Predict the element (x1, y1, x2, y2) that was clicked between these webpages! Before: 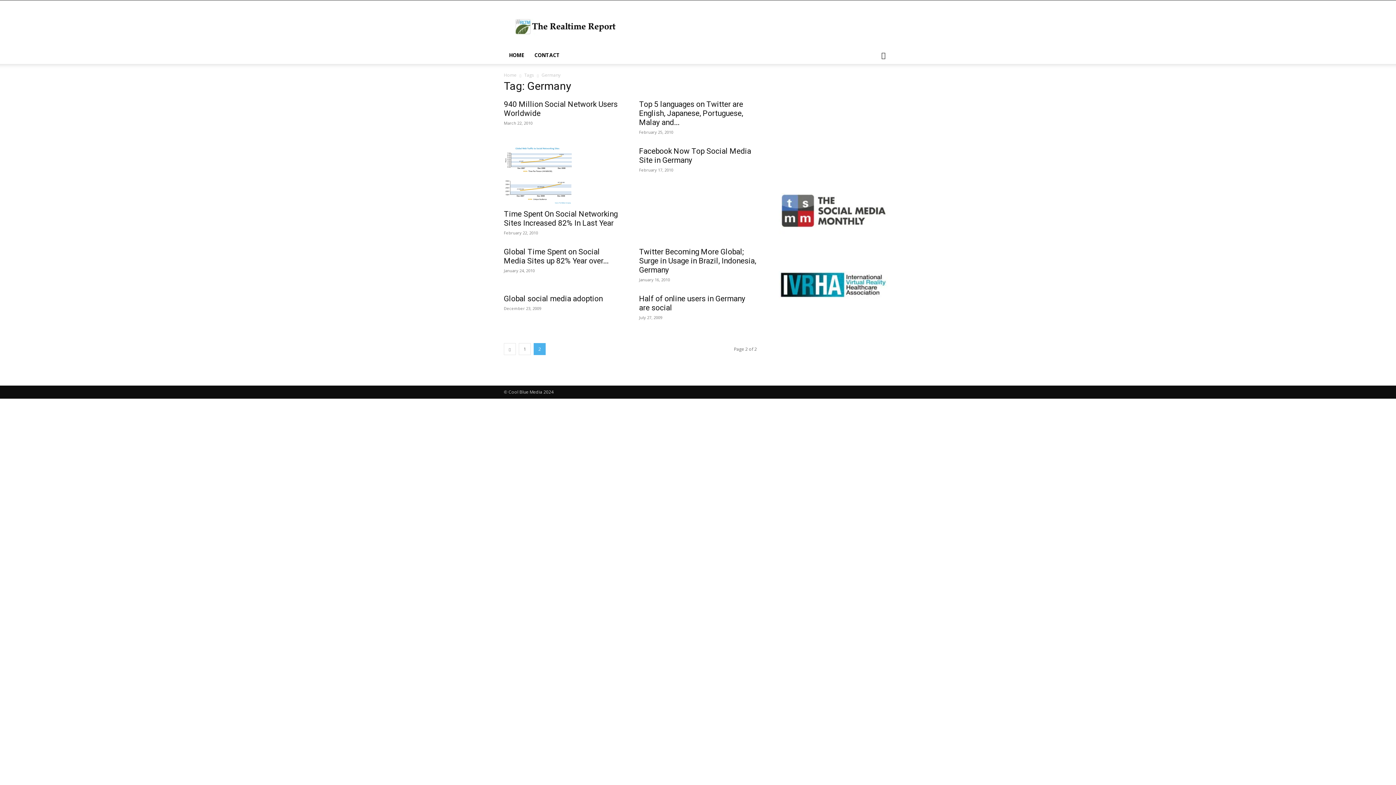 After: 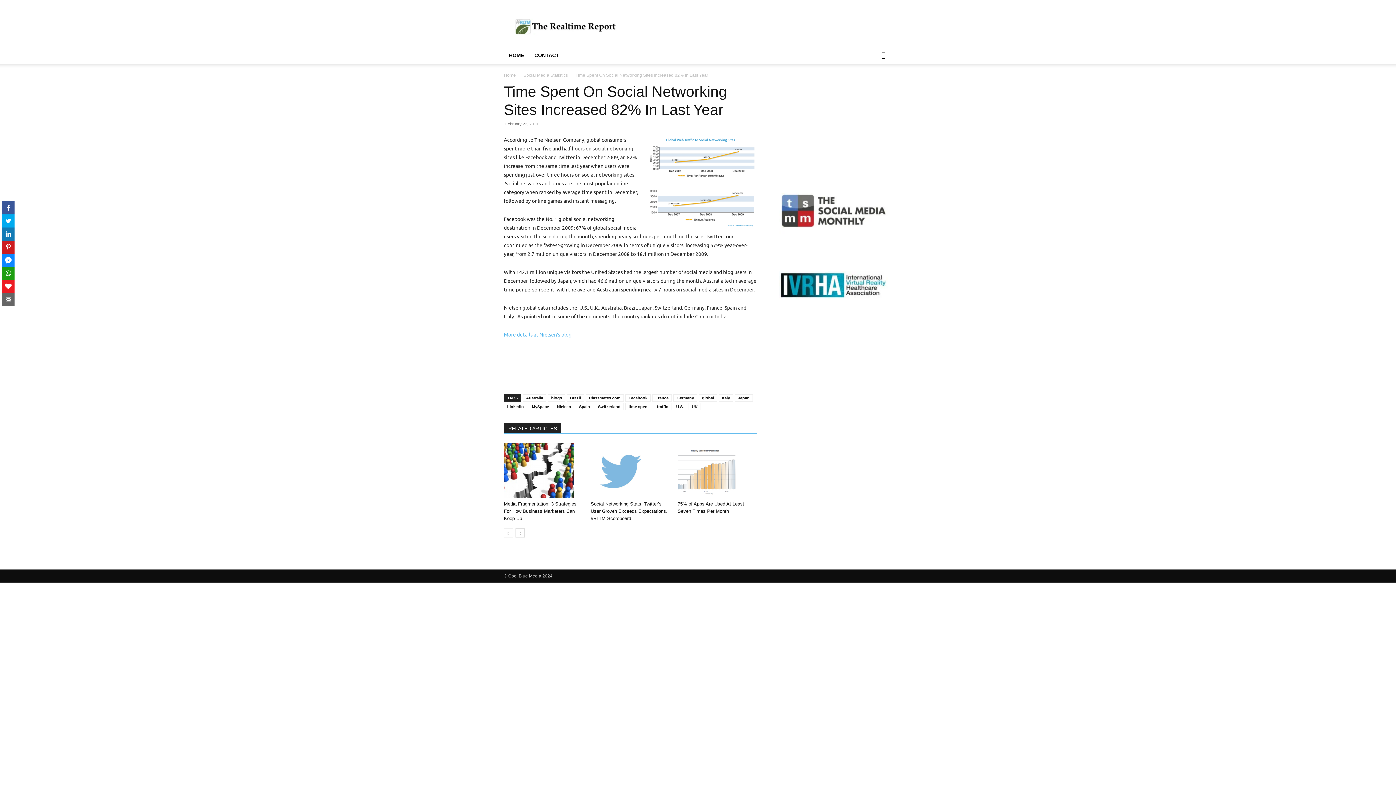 Action: bbox: (504, 146, 621, 205)